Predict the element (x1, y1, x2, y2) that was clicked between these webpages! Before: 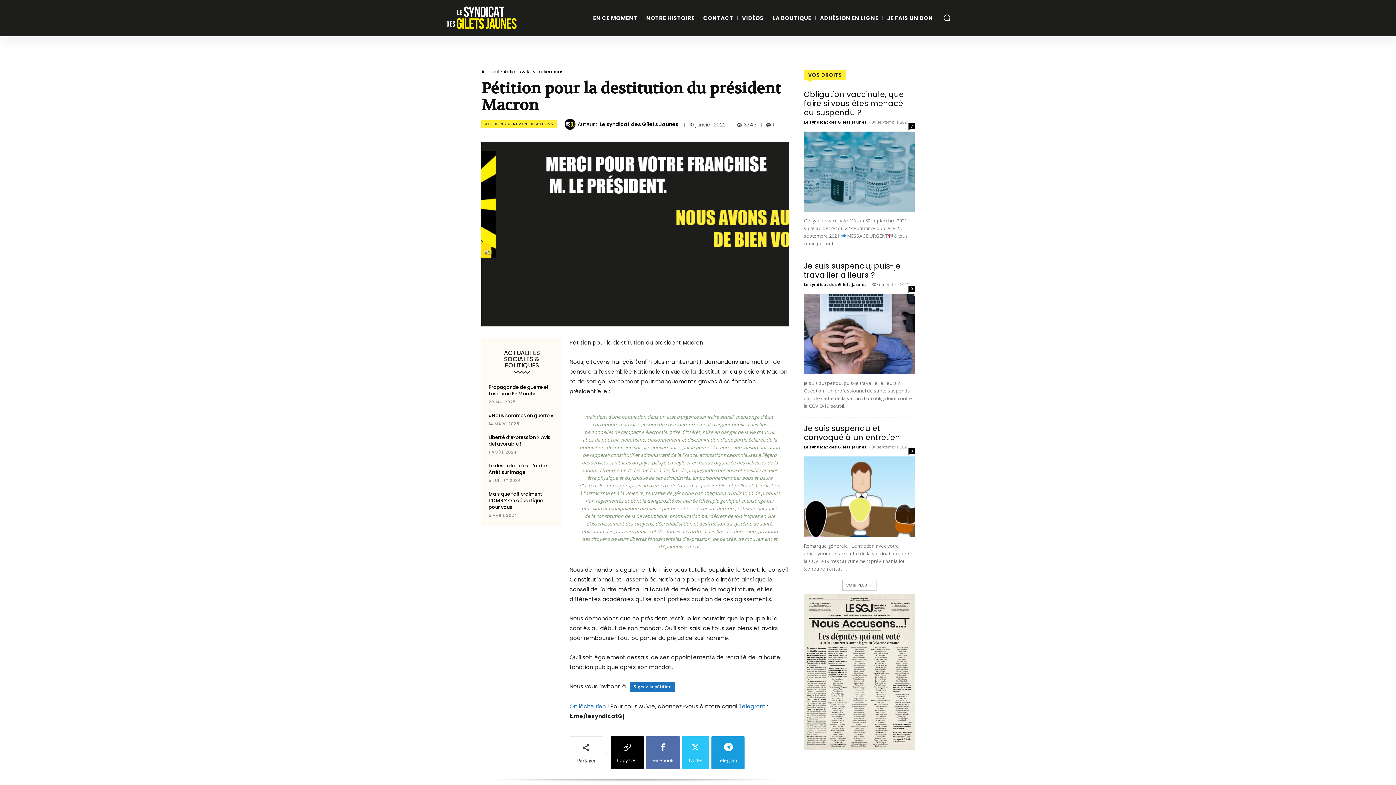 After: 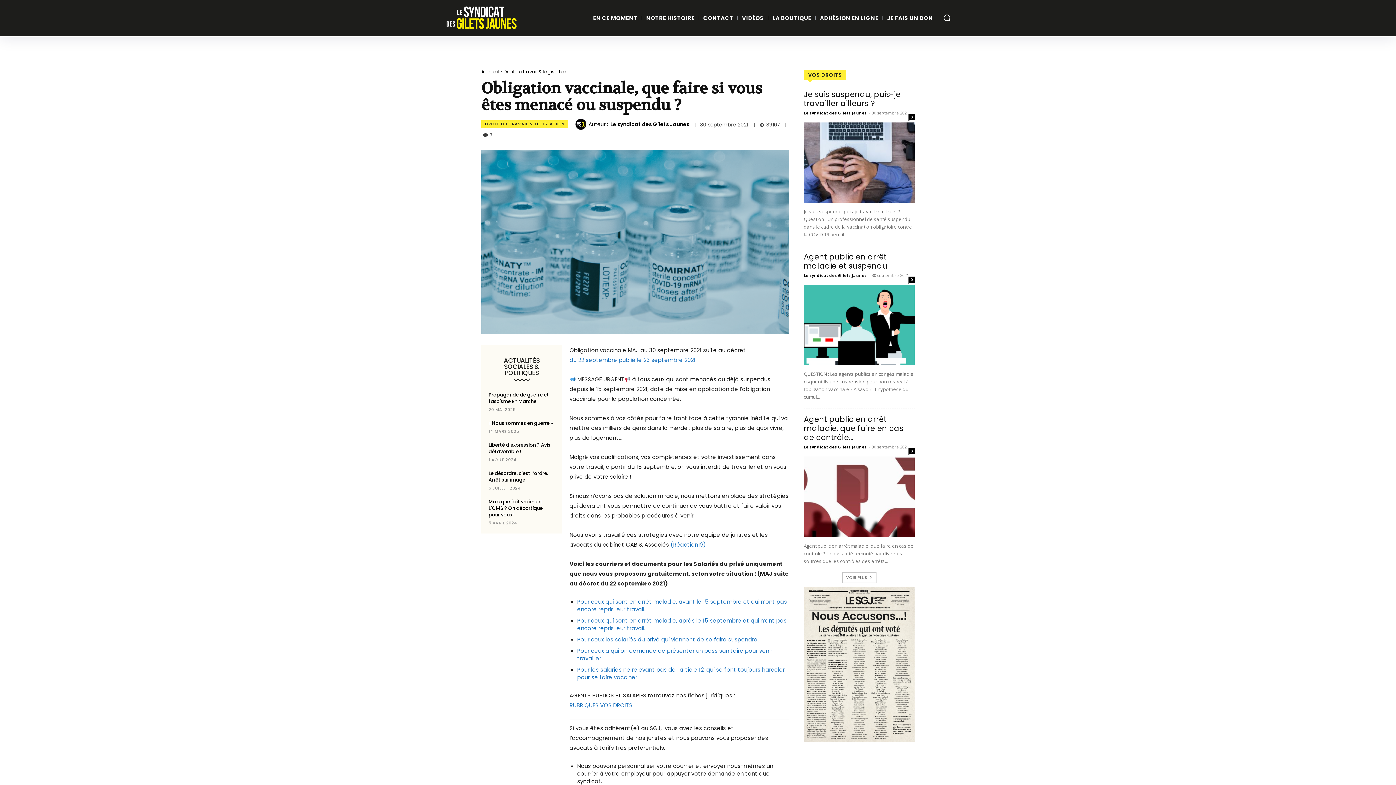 Action: bbox: (804, 131, 914, 212)